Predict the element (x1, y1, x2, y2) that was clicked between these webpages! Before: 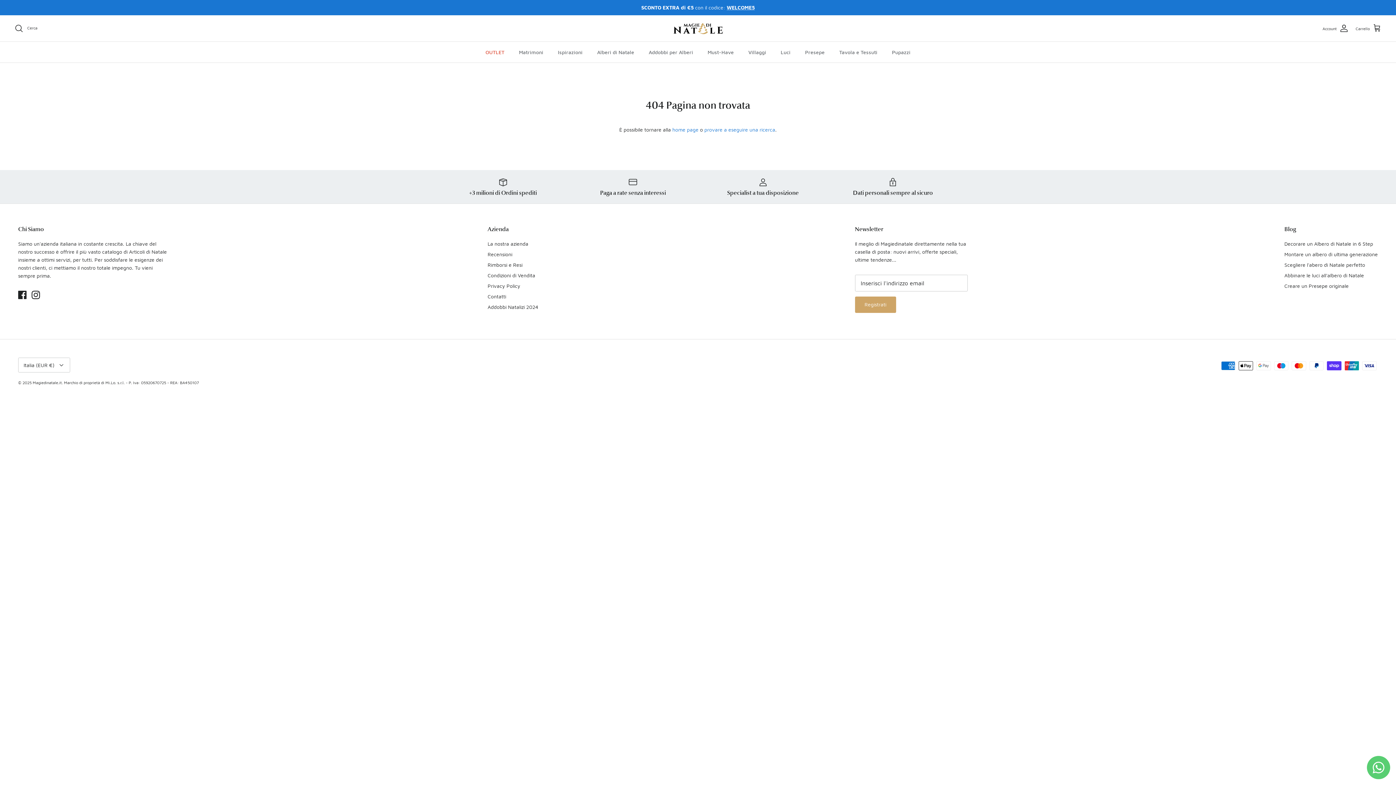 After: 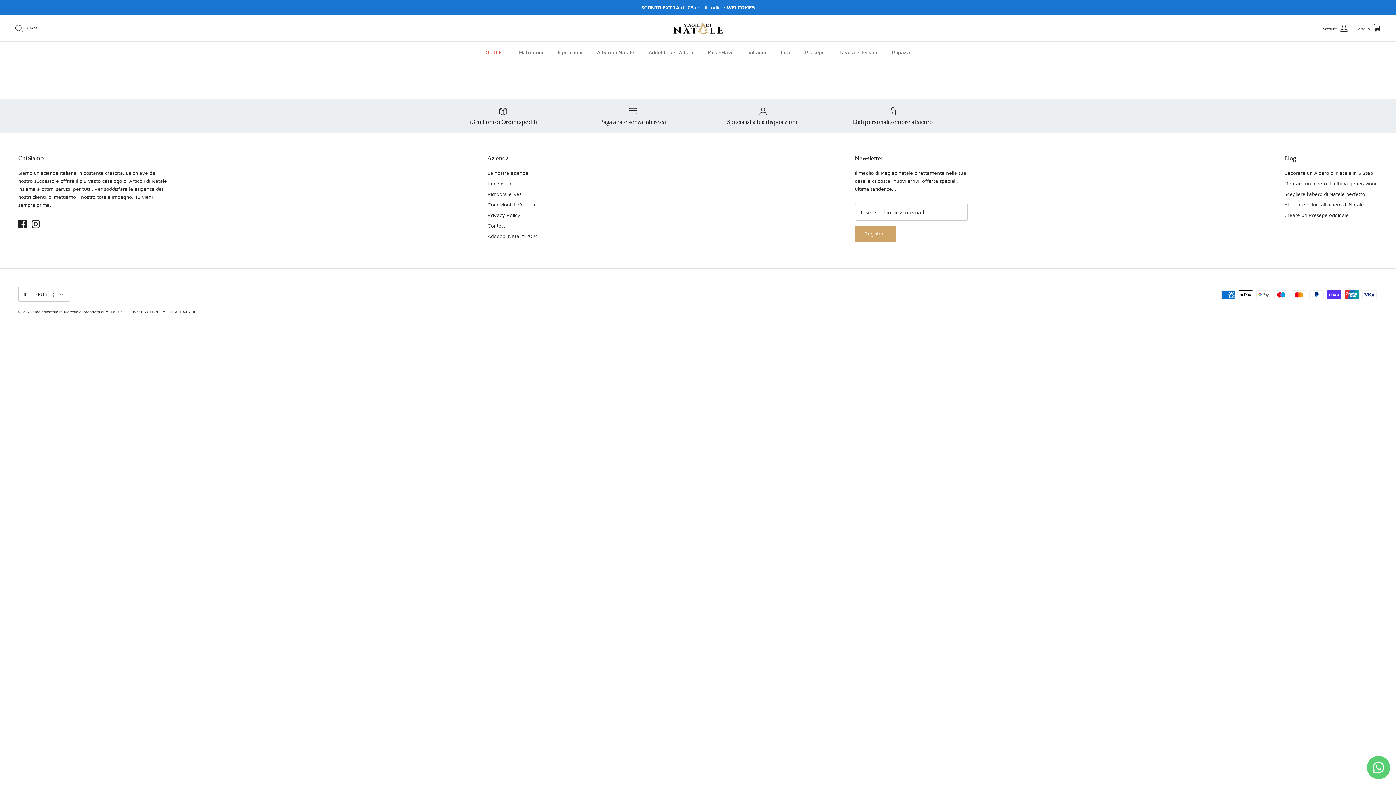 Action: label: Recensioni bbox: (487, 251, 512, 257)